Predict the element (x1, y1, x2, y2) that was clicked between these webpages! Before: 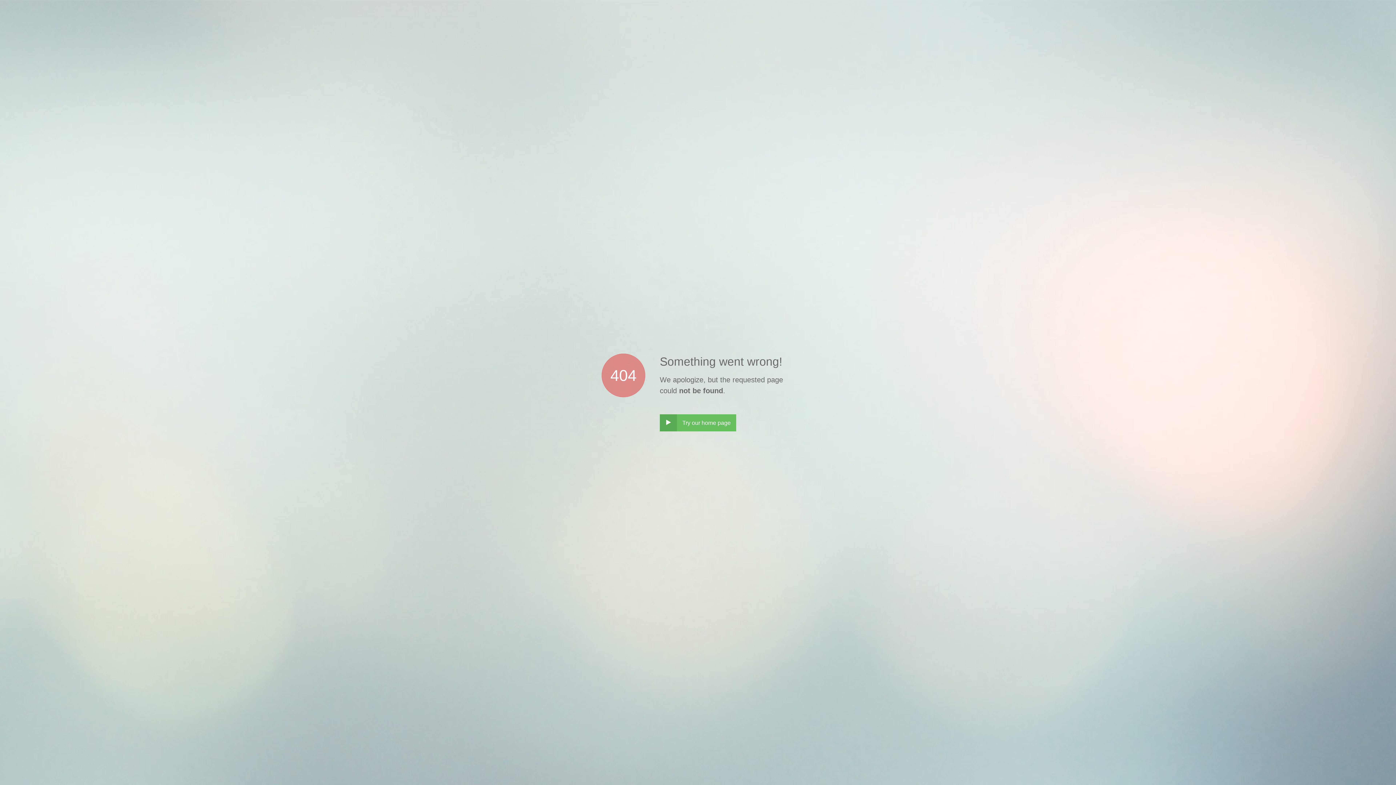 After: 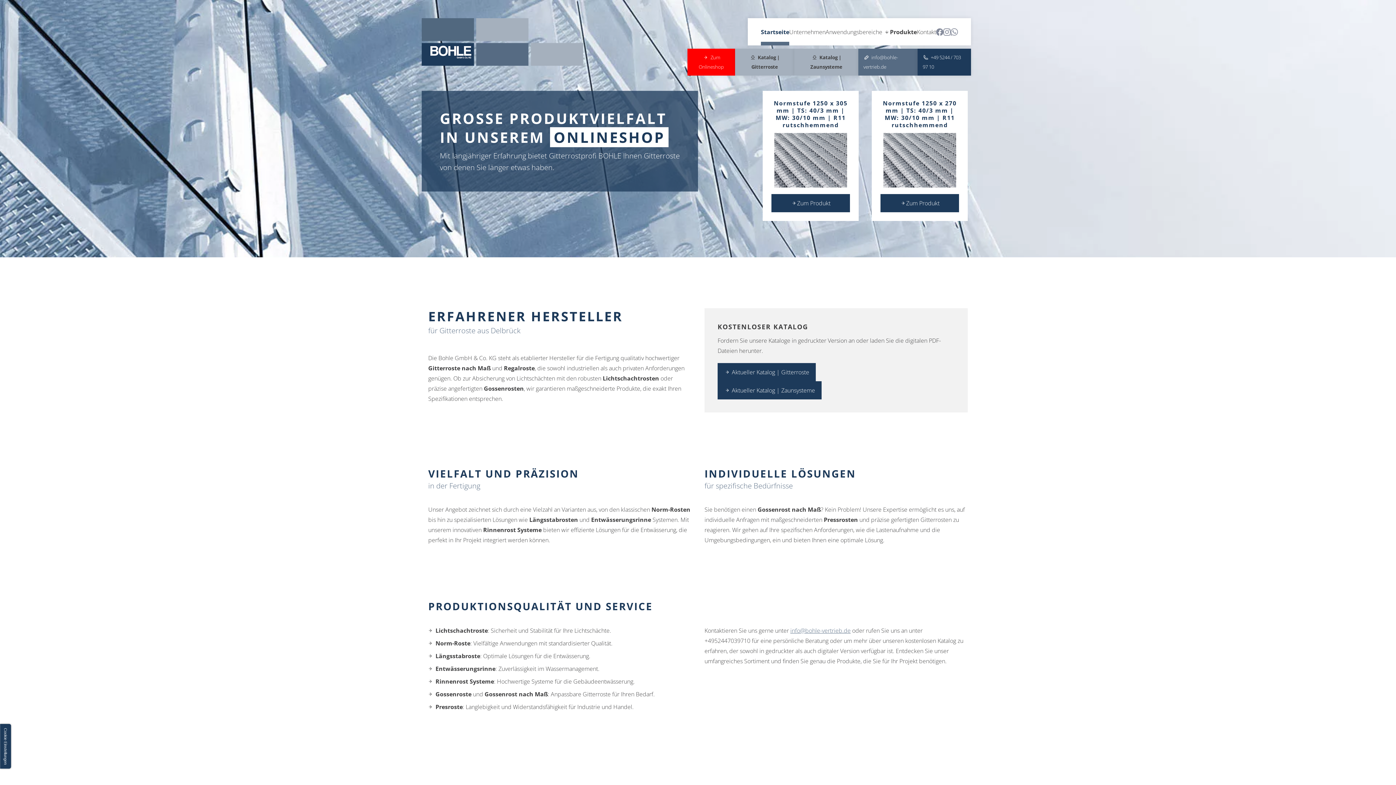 Action: bbox: (660, 414, 736, 431) label: ‣
Try our home page